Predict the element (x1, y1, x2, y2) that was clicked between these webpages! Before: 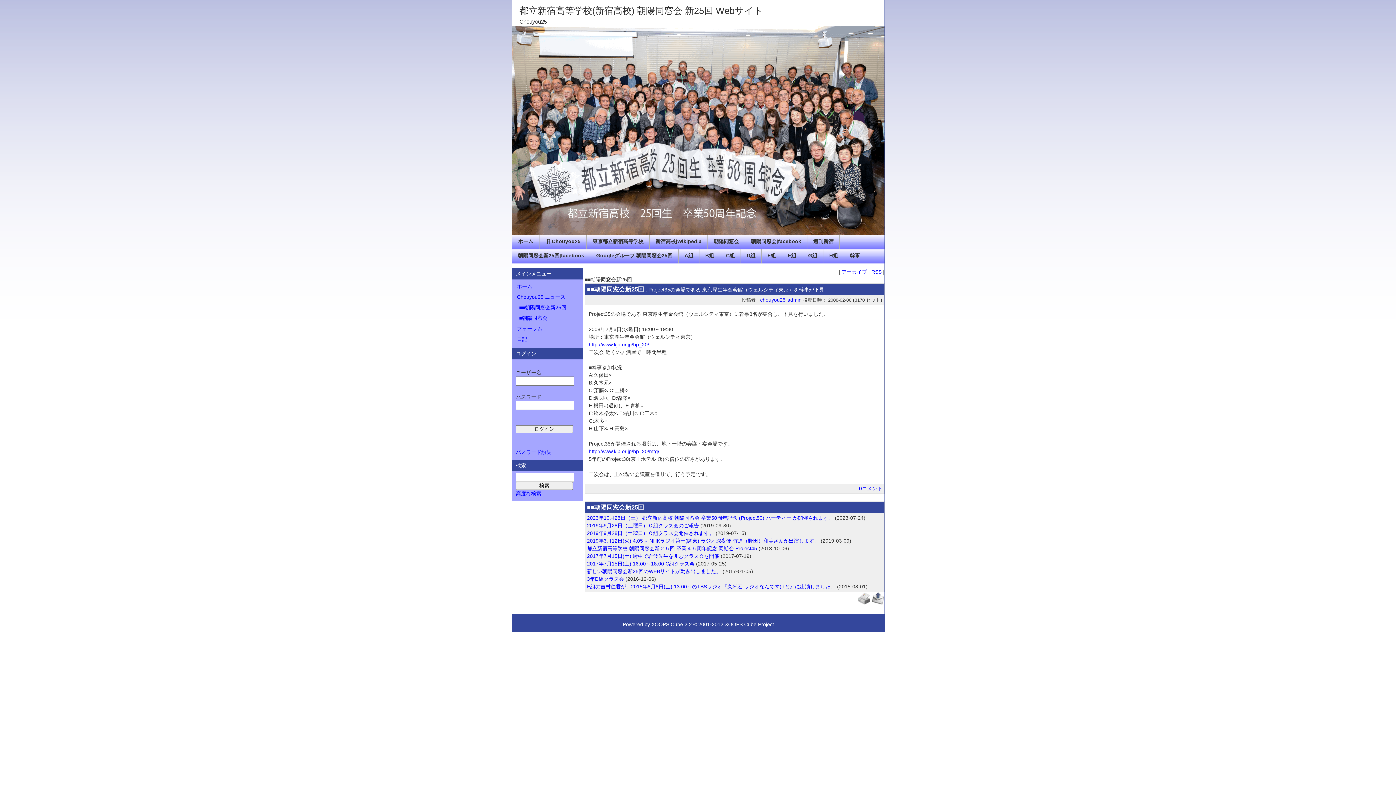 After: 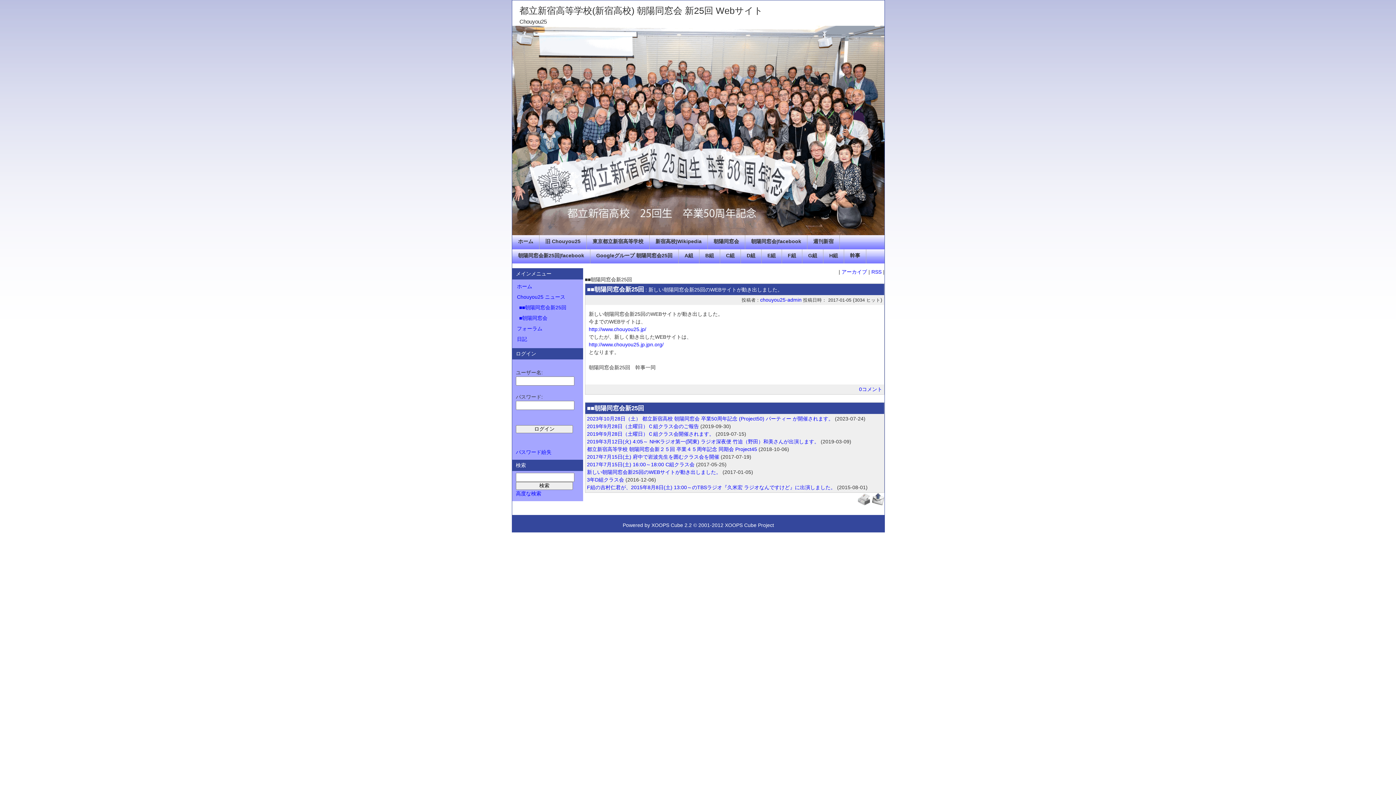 Action: label: 新しい朝陽同窓会新25回のWEBサイトが動き出しました。 bbox: (587, 568, 721, 574)